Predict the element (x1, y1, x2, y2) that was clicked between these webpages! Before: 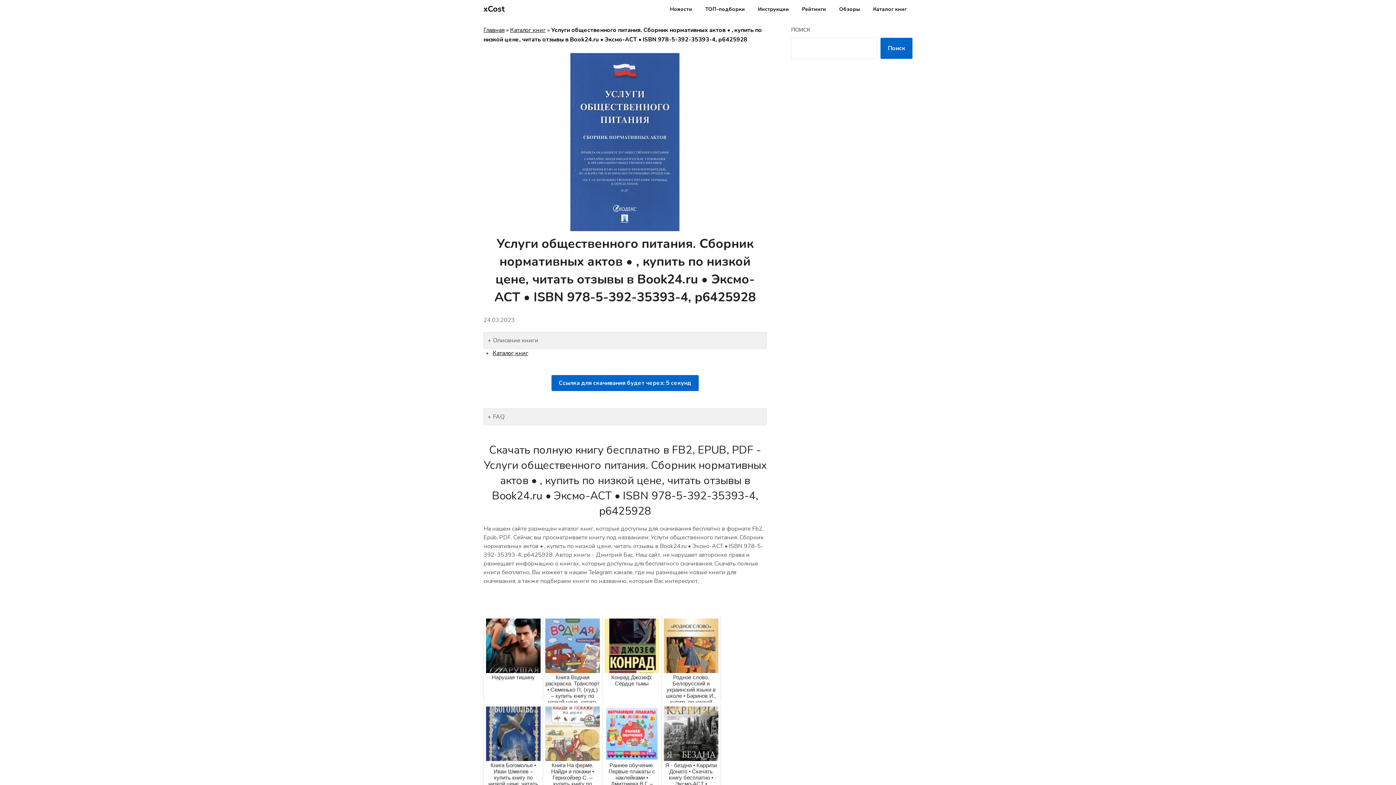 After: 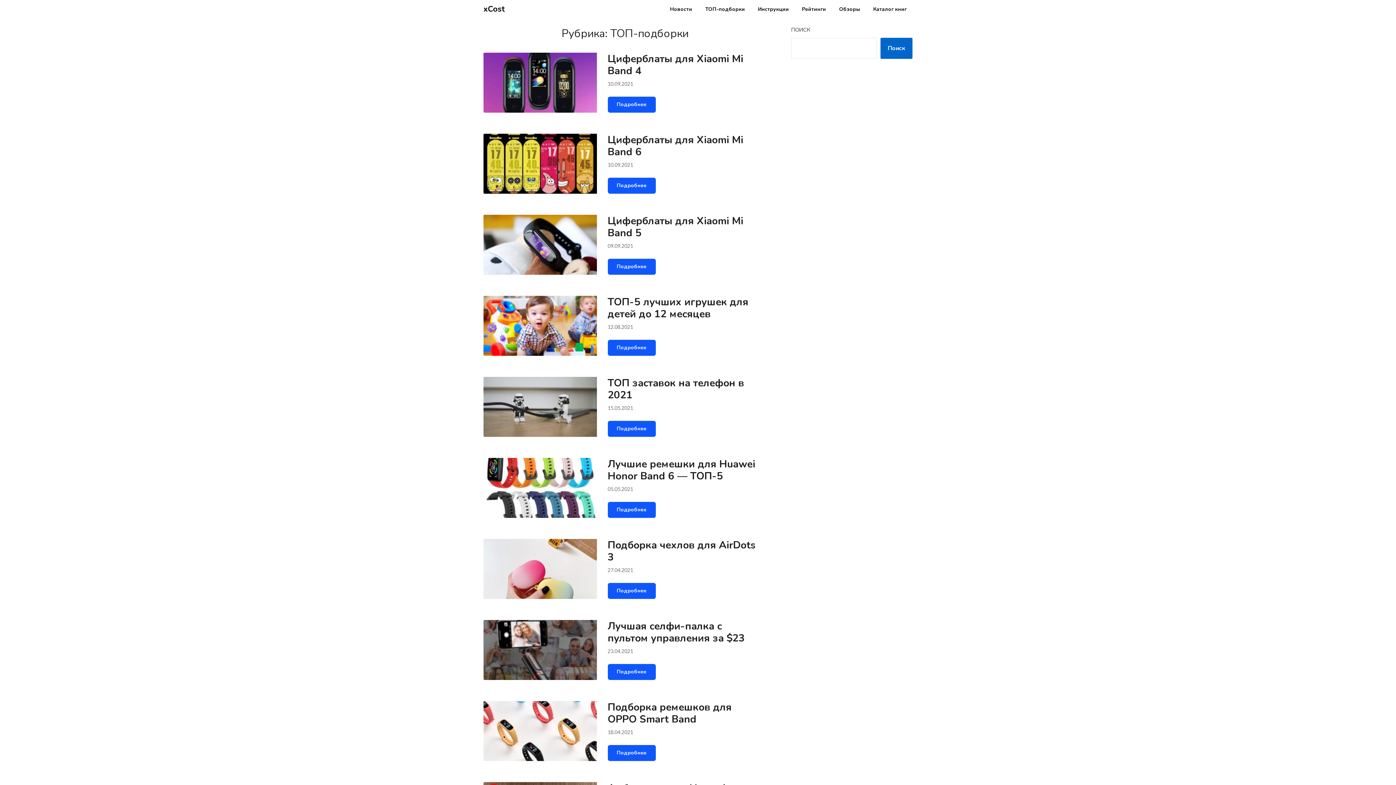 Action: bbox: (699, 0, 750, 18) label: ТОП-подборки